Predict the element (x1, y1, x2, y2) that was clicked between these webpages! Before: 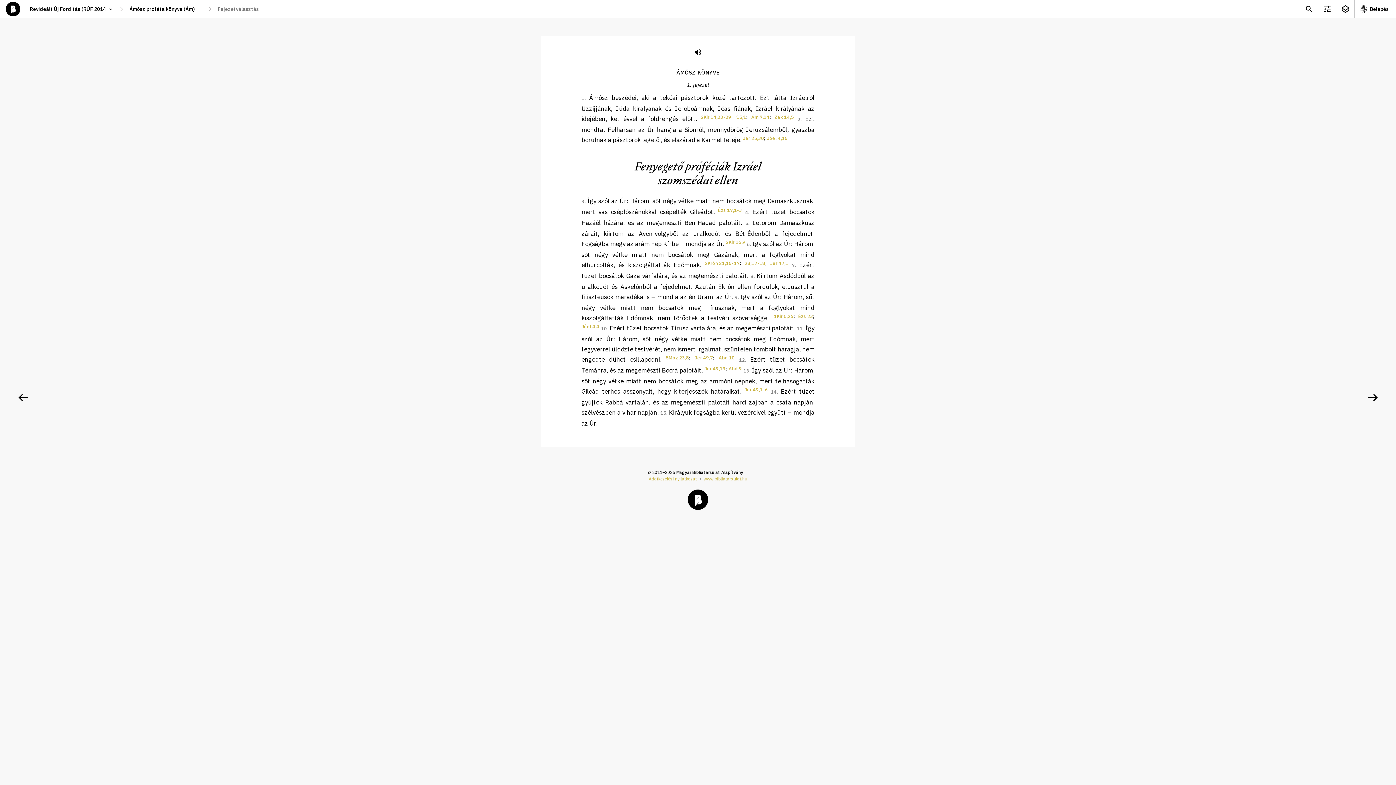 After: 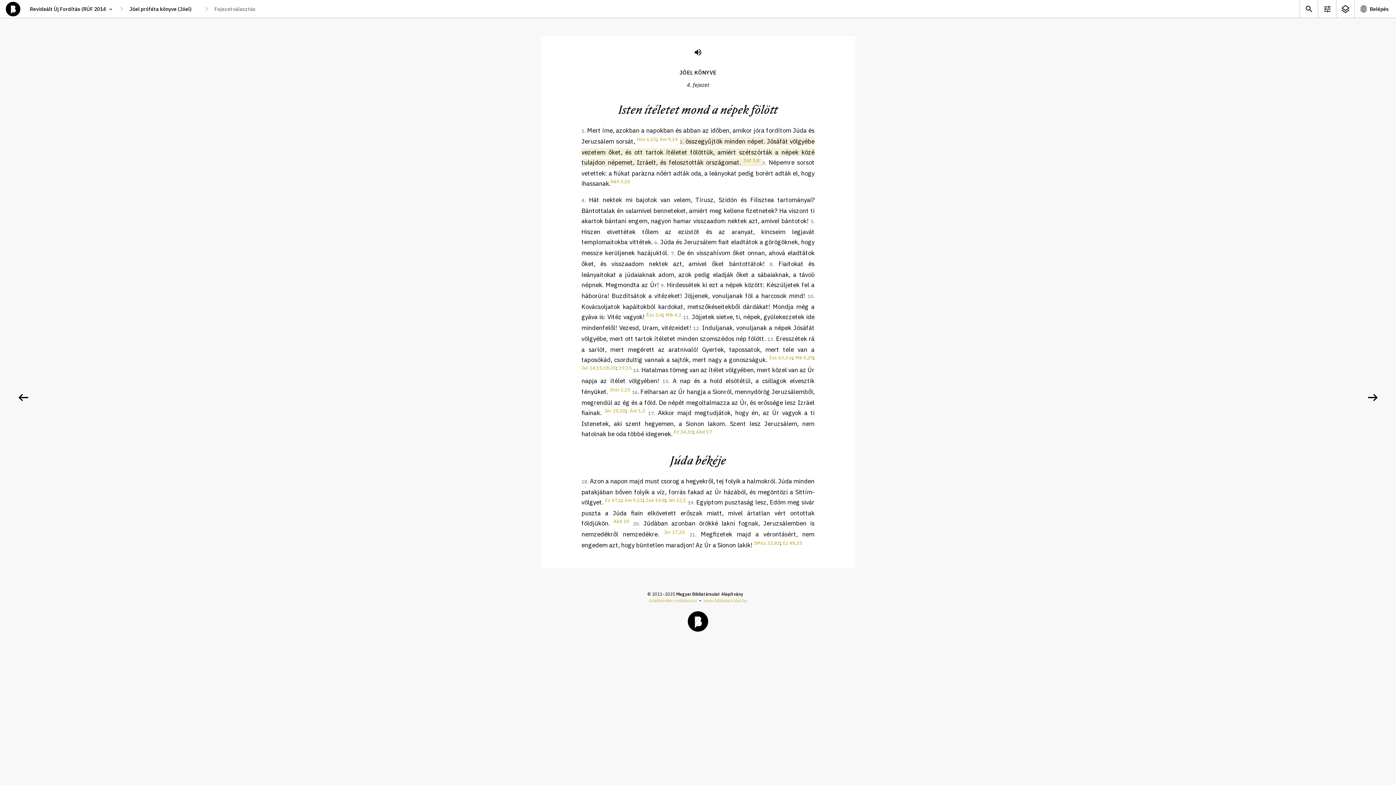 Action: bbox: (767, 135, 787, 141) label: Jóel 4,16